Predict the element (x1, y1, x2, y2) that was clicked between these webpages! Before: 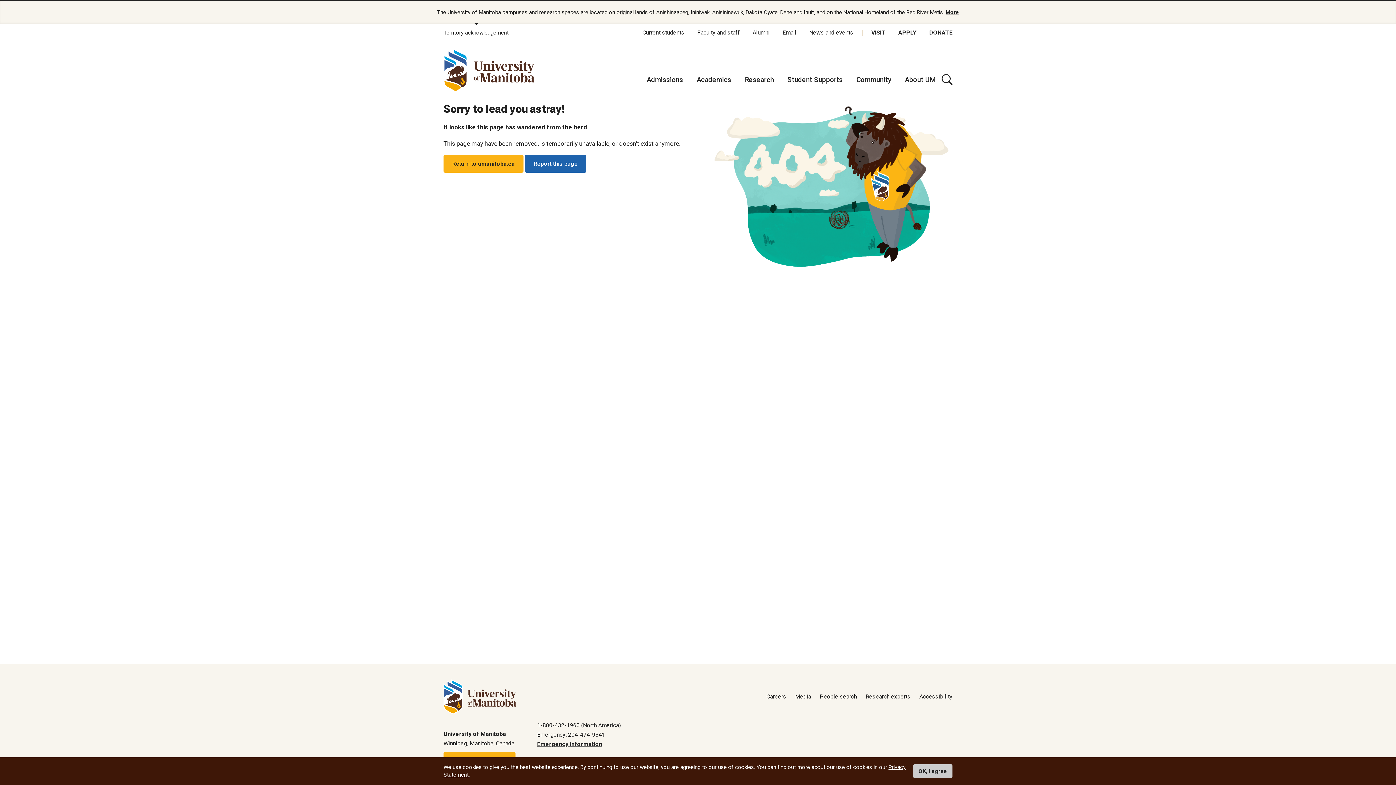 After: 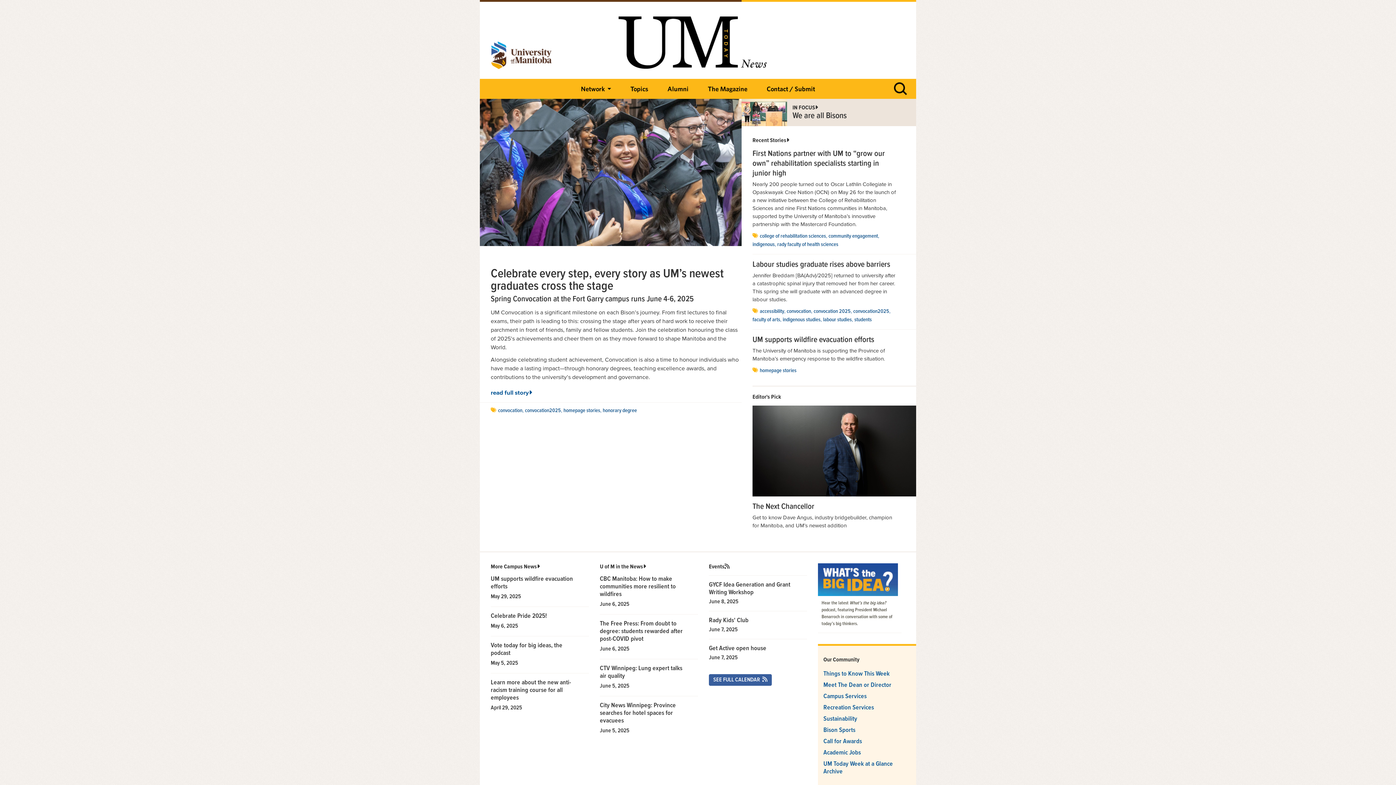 Action: bbox: (809, 29, 853, 36) label: News and events